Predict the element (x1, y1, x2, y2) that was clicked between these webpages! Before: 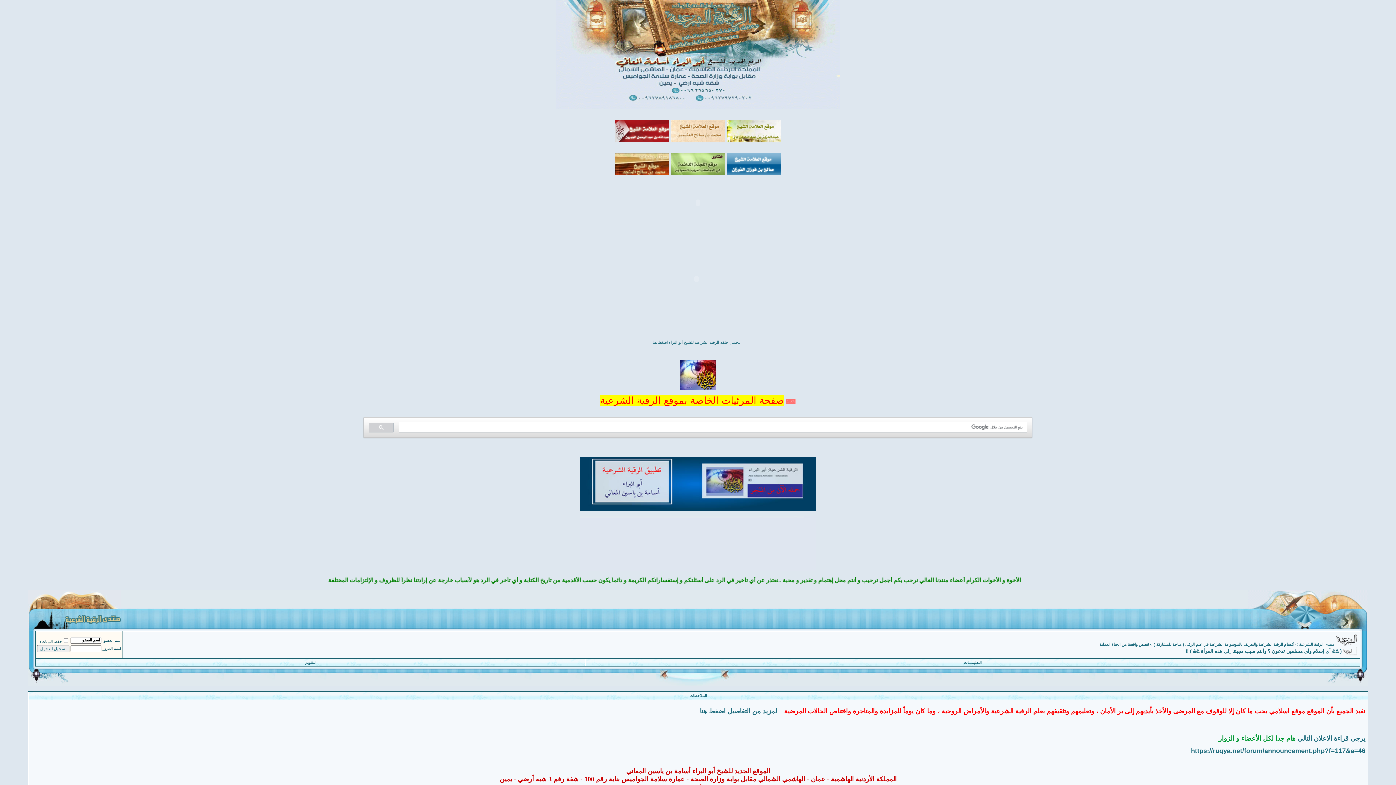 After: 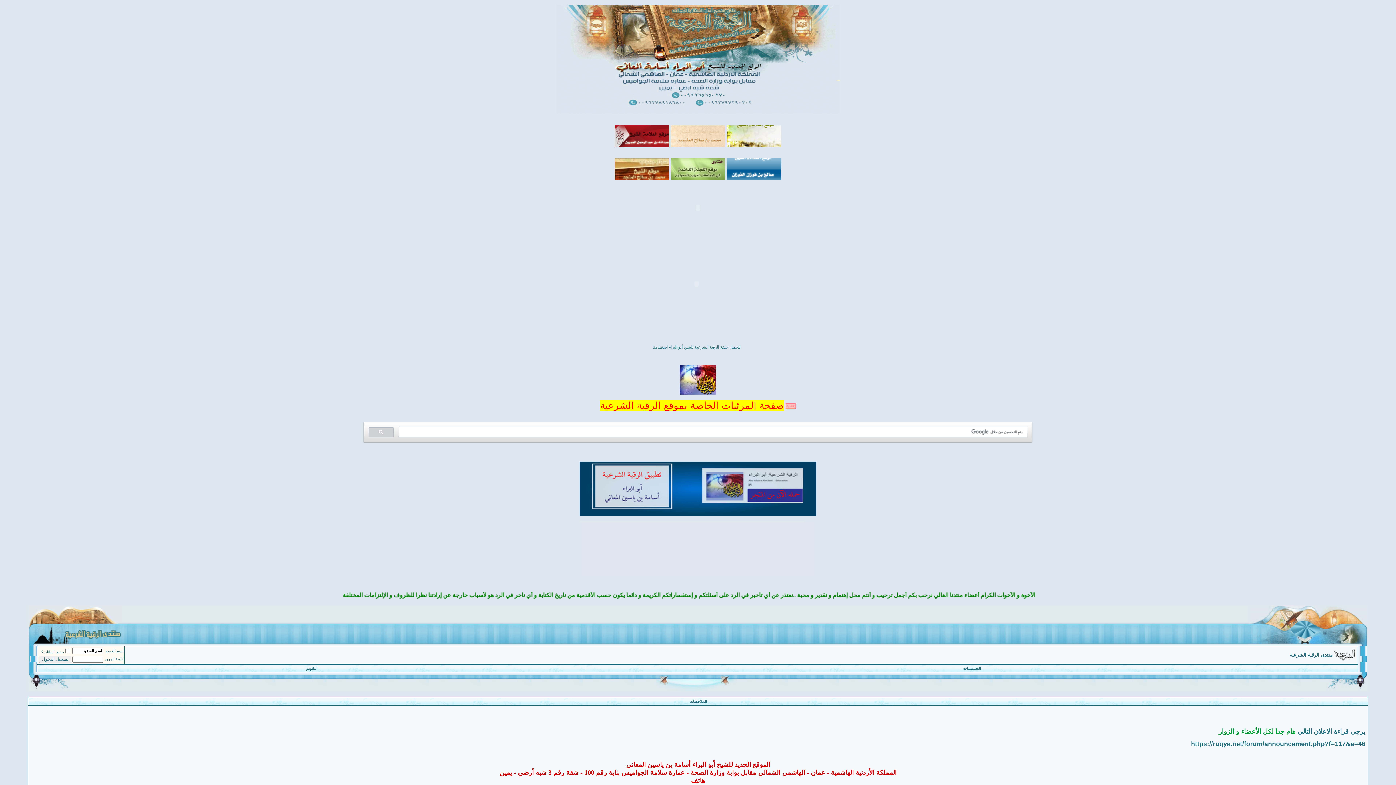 Action: bbox: (1299, 642, 1334, 646) label: منتدى الرقية الشرعية